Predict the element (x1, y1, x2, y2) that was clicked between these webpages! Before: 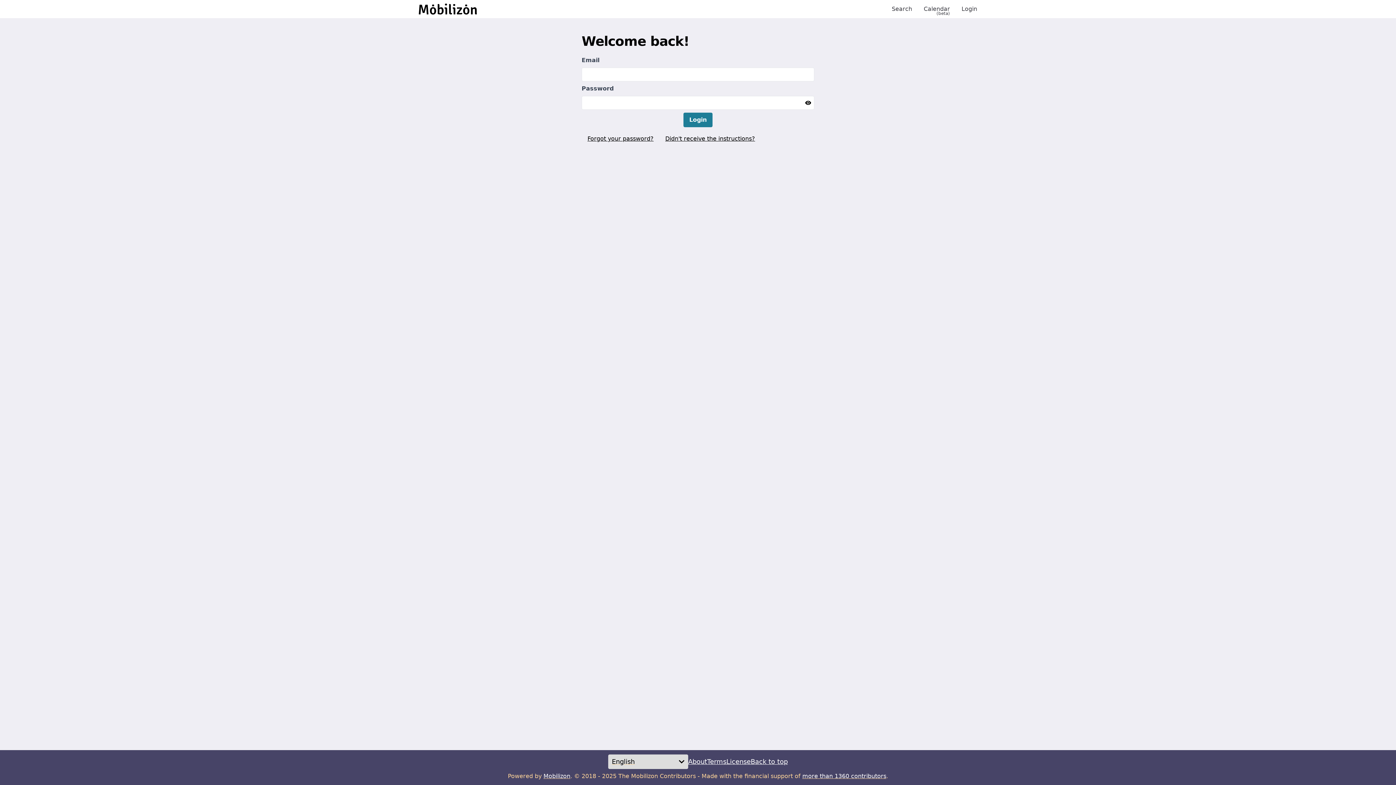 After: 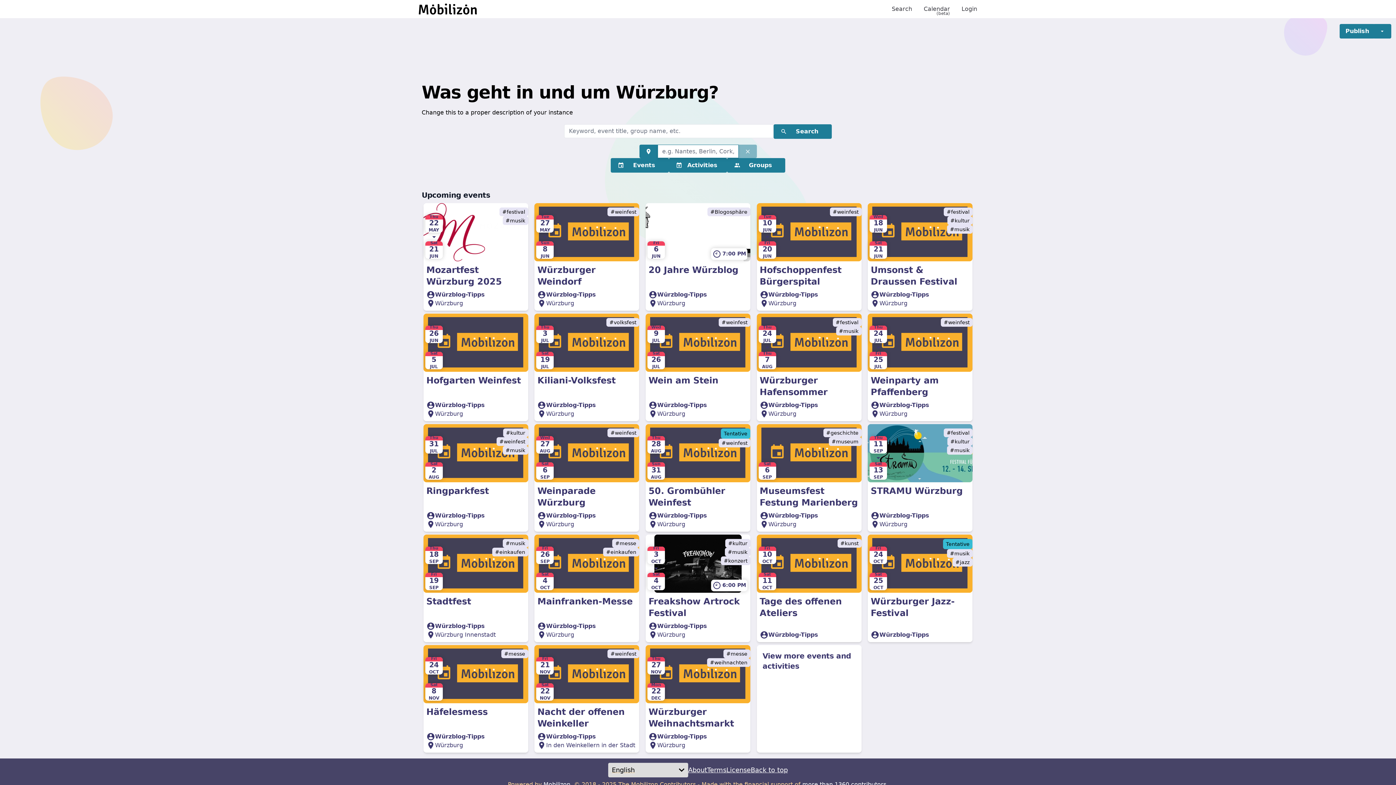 Action: bbox: (418, 3, 892, 14)